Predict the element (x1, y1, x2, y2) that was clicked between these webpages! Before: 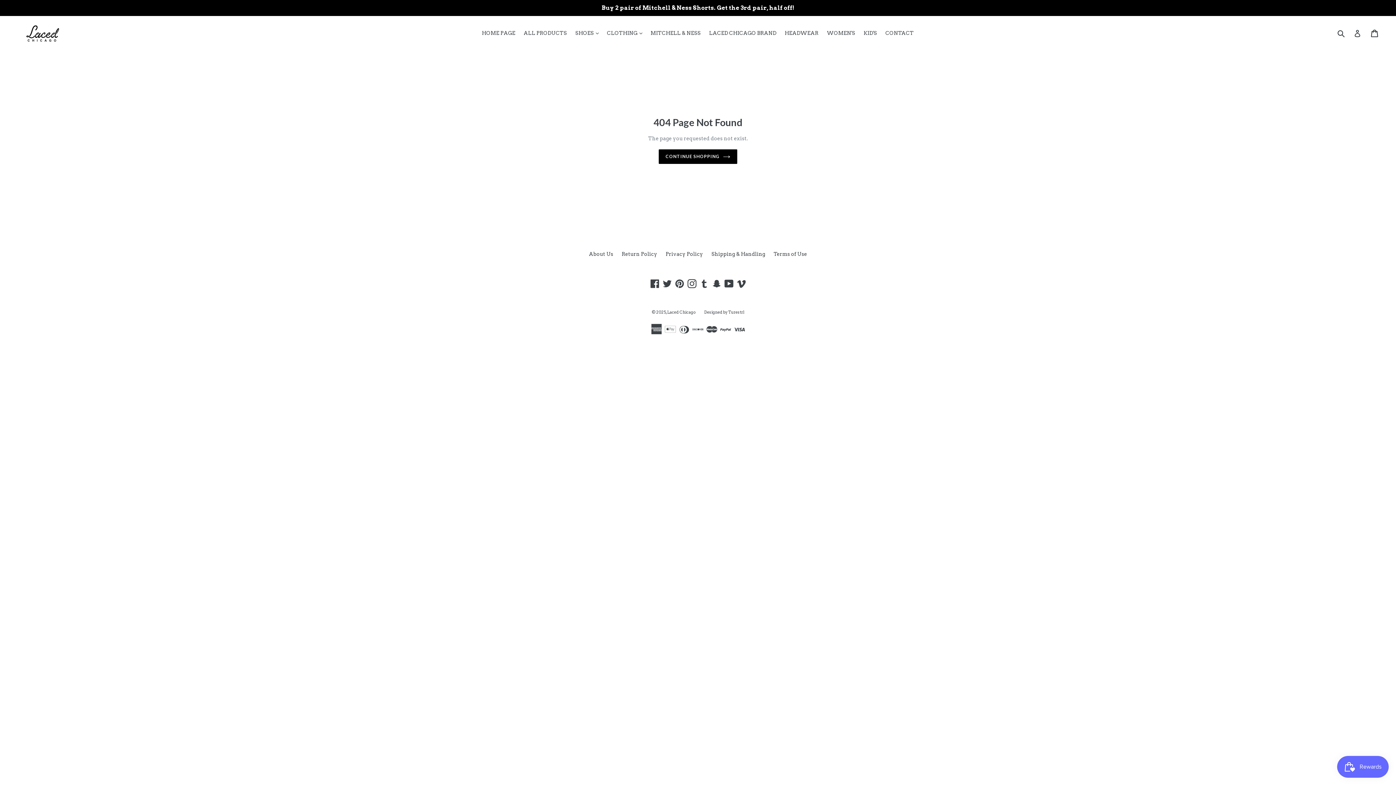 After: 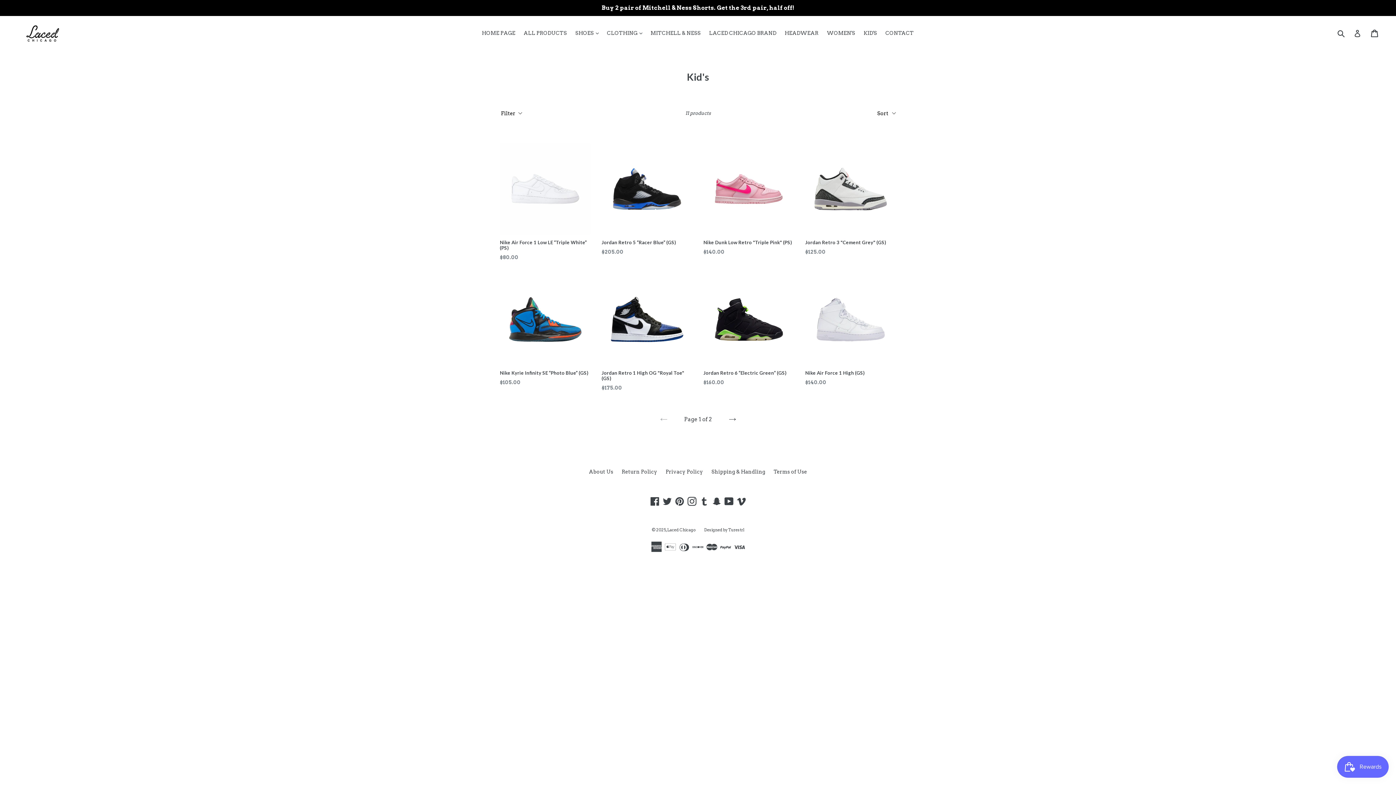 Action: bbox: (860, 28, 880, 38) label: KID'S